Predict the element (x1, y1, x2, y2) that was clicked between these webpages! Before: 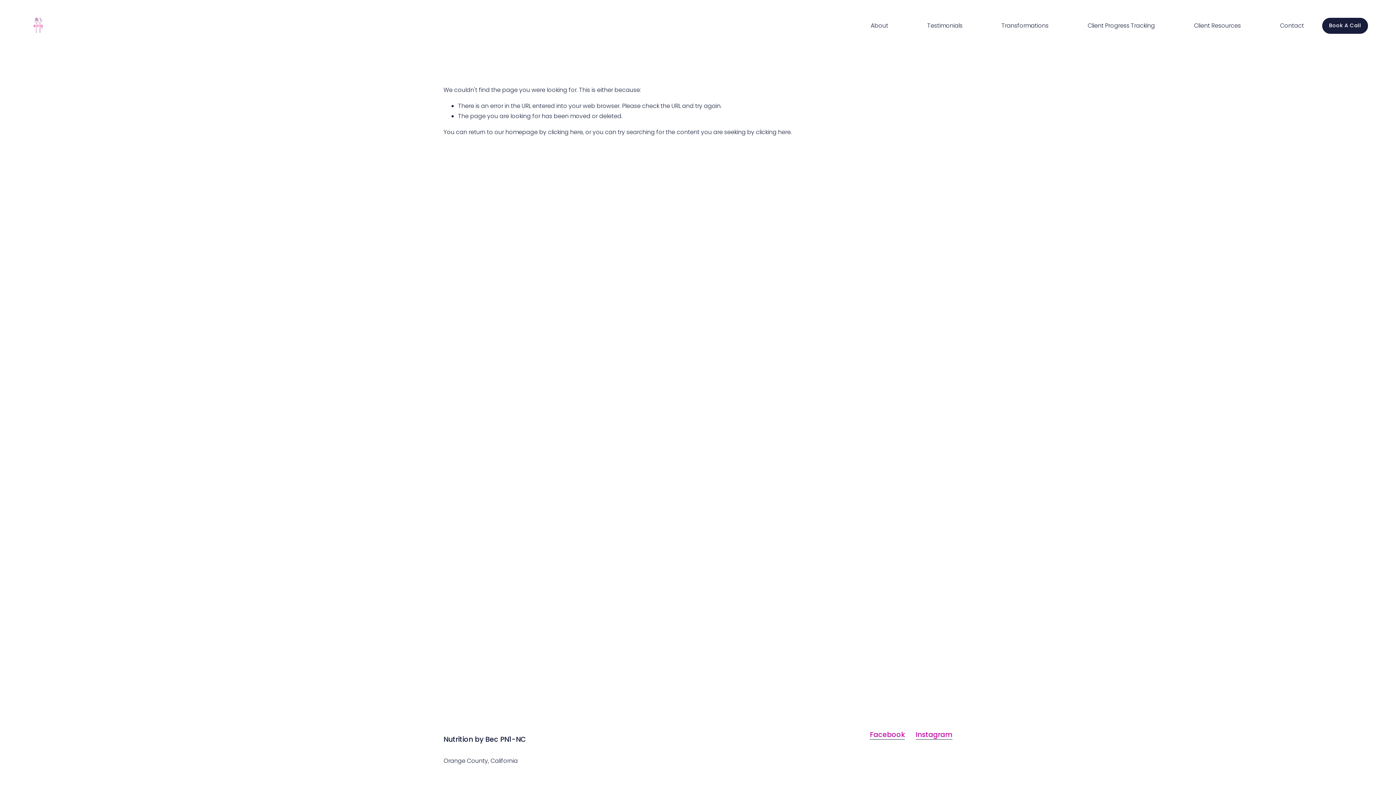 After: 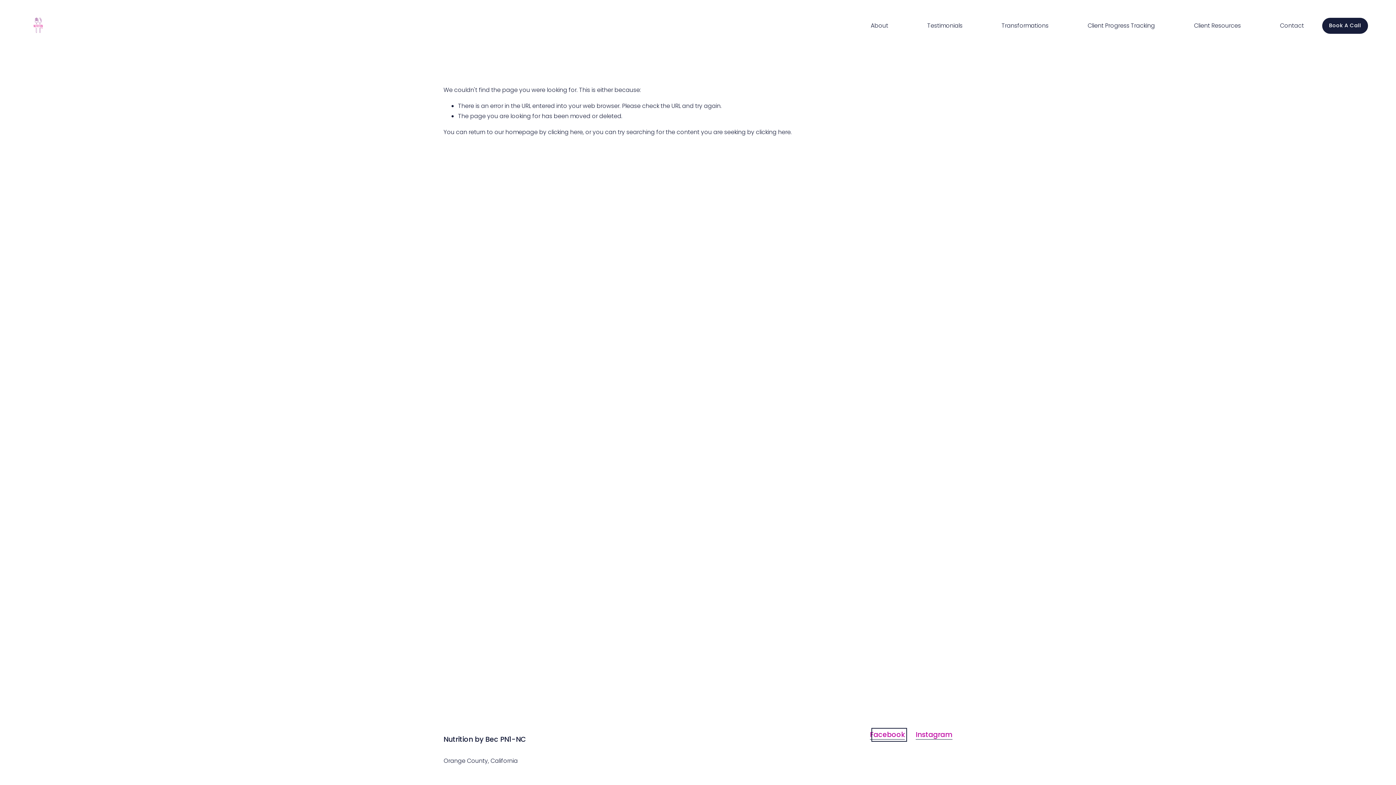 Action: bbox: (873, 730, 905, 740) label: acebook